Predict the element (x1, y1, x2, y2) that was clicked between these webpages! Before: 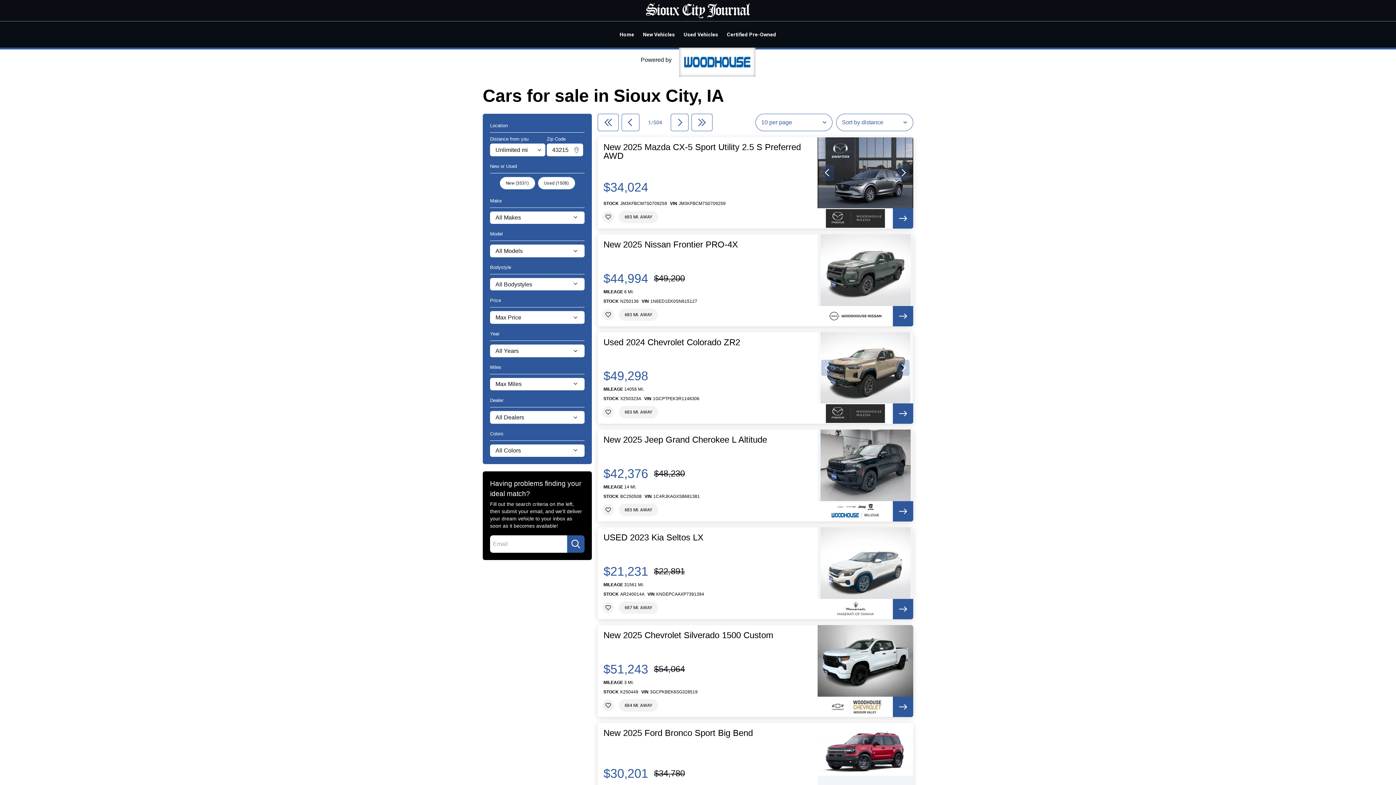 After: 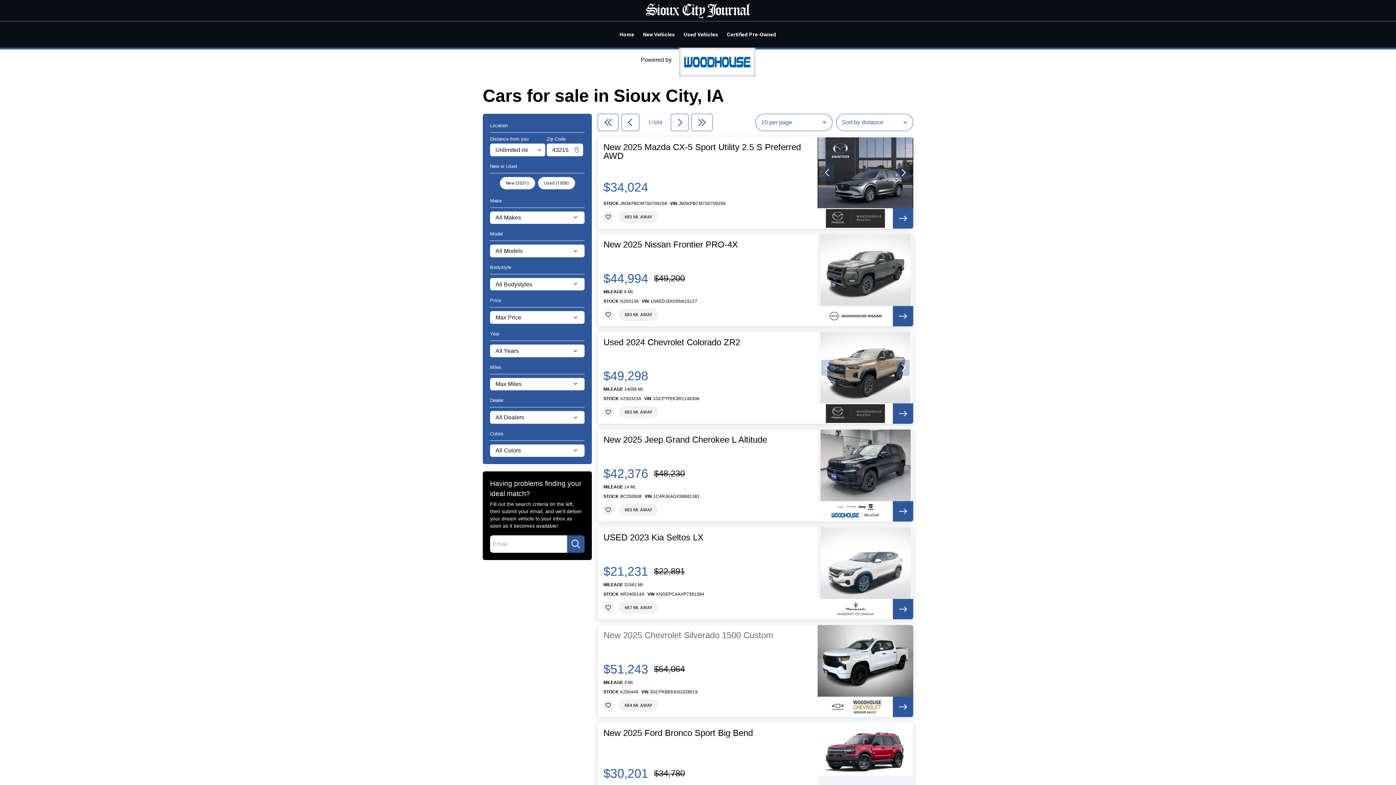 Action: bbox: (603, 631, 773, 639) label: New 2025 Chevrolet Silverado 1500 Custom